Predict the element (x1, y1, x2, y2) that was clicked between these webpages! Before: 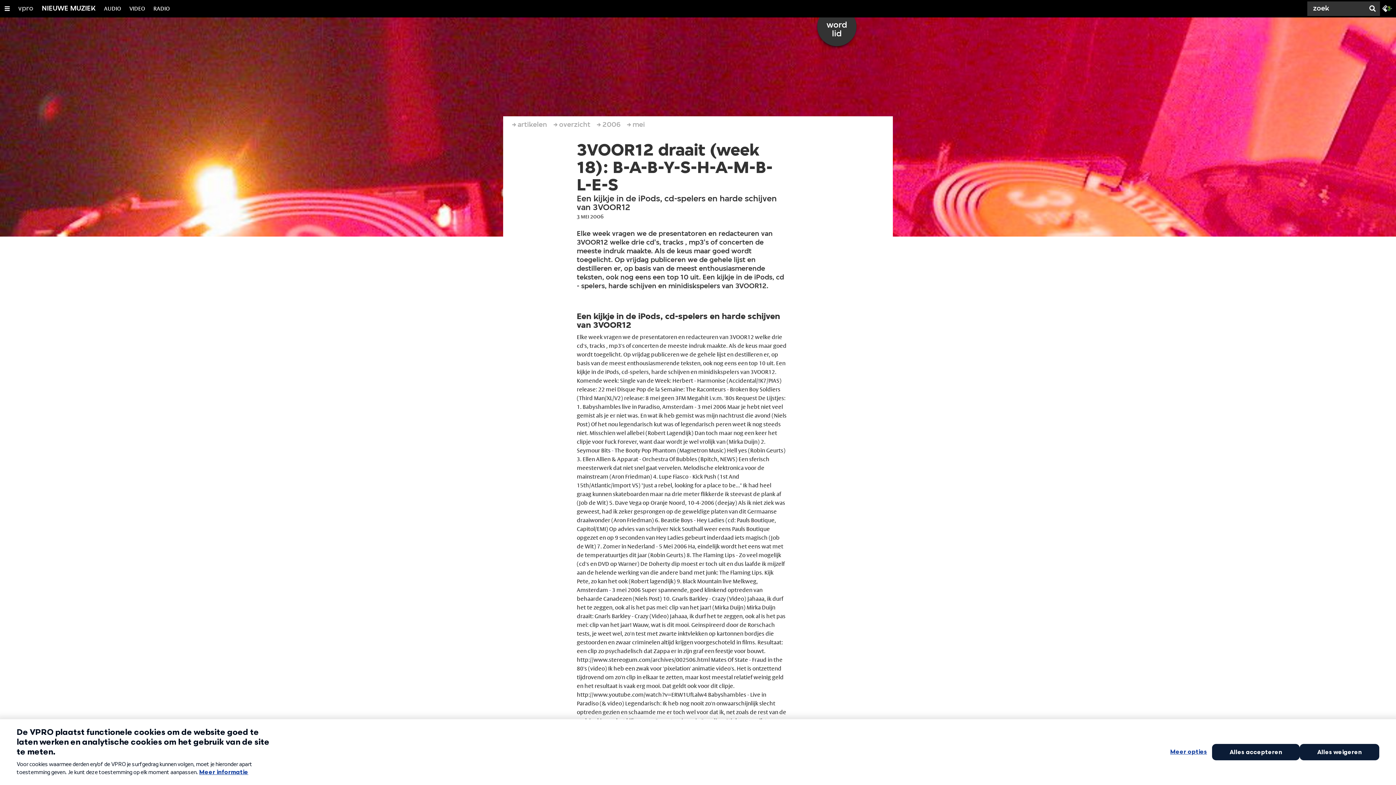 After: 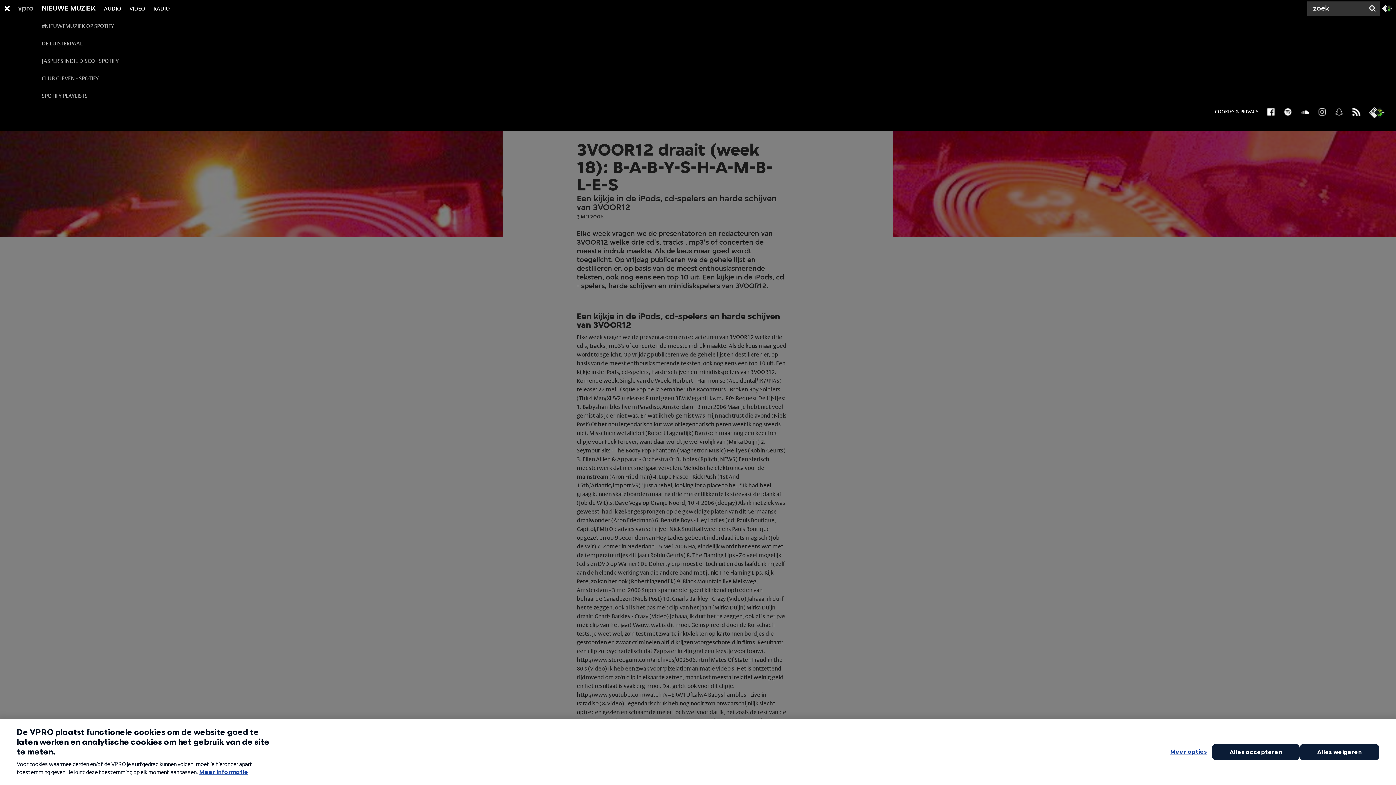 Action: label: NIEUWE MUZIEK bbox: (41, 0, 95, 17)